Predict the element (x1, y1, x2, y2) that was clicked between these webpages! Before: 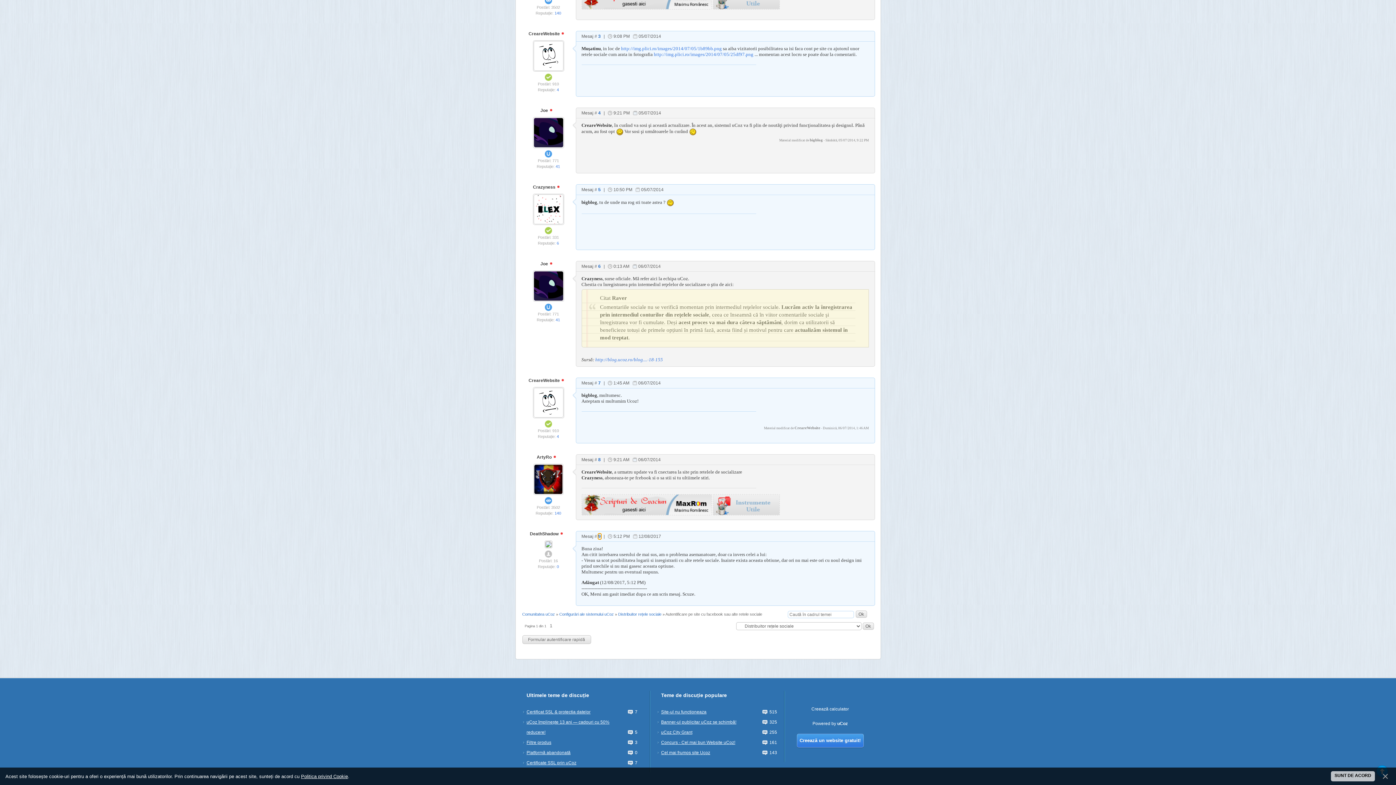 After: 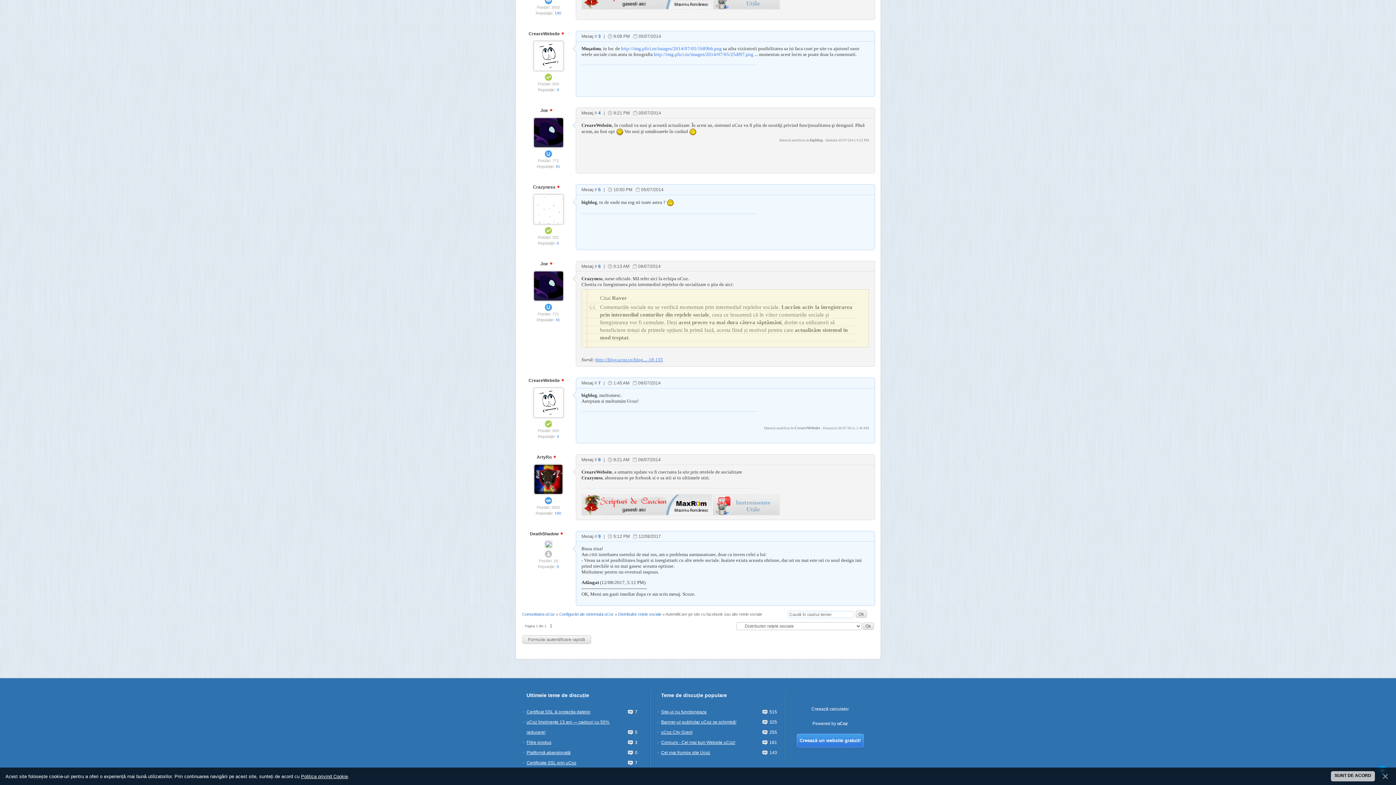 Action: label: http://blog.ucoz.ro/blog....-18-155 bbox: (595, 357, 663, 362)